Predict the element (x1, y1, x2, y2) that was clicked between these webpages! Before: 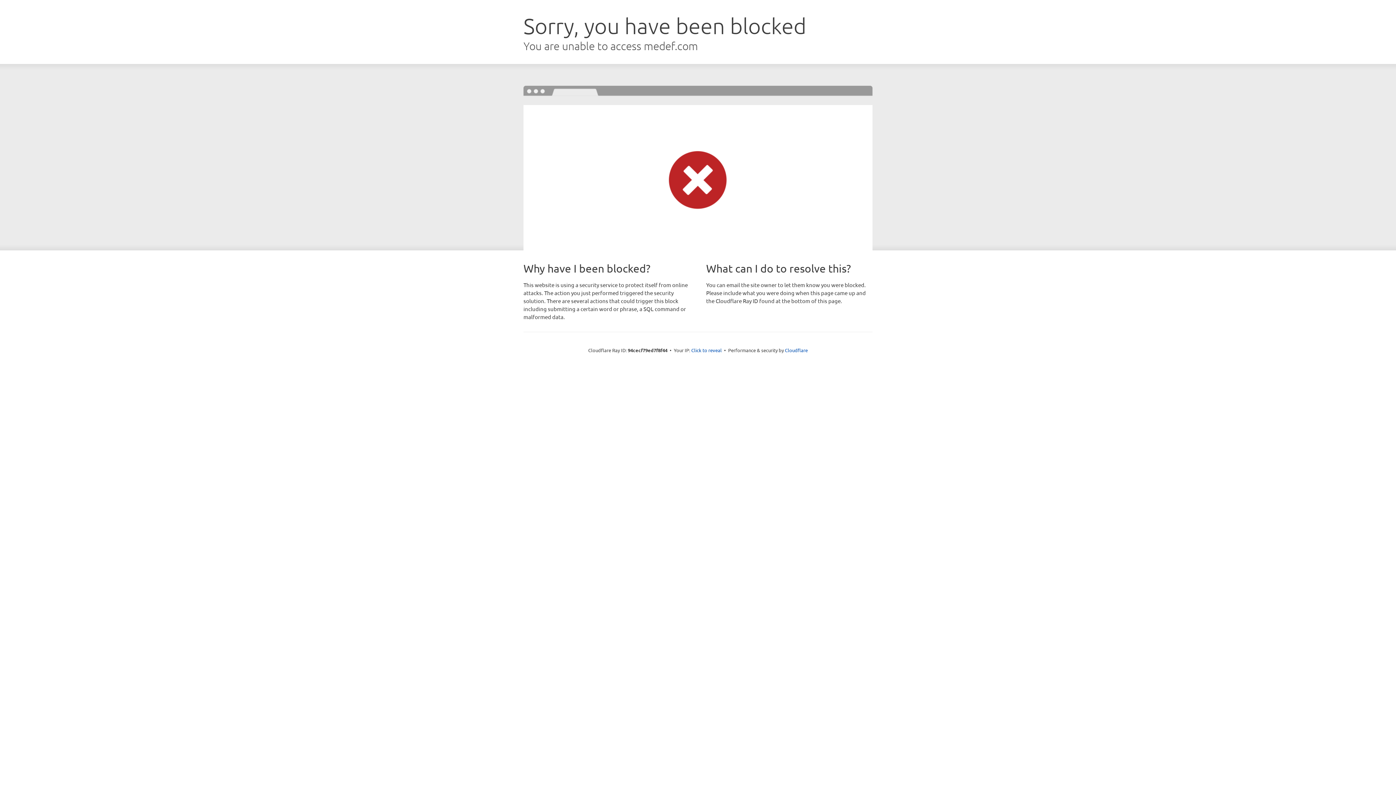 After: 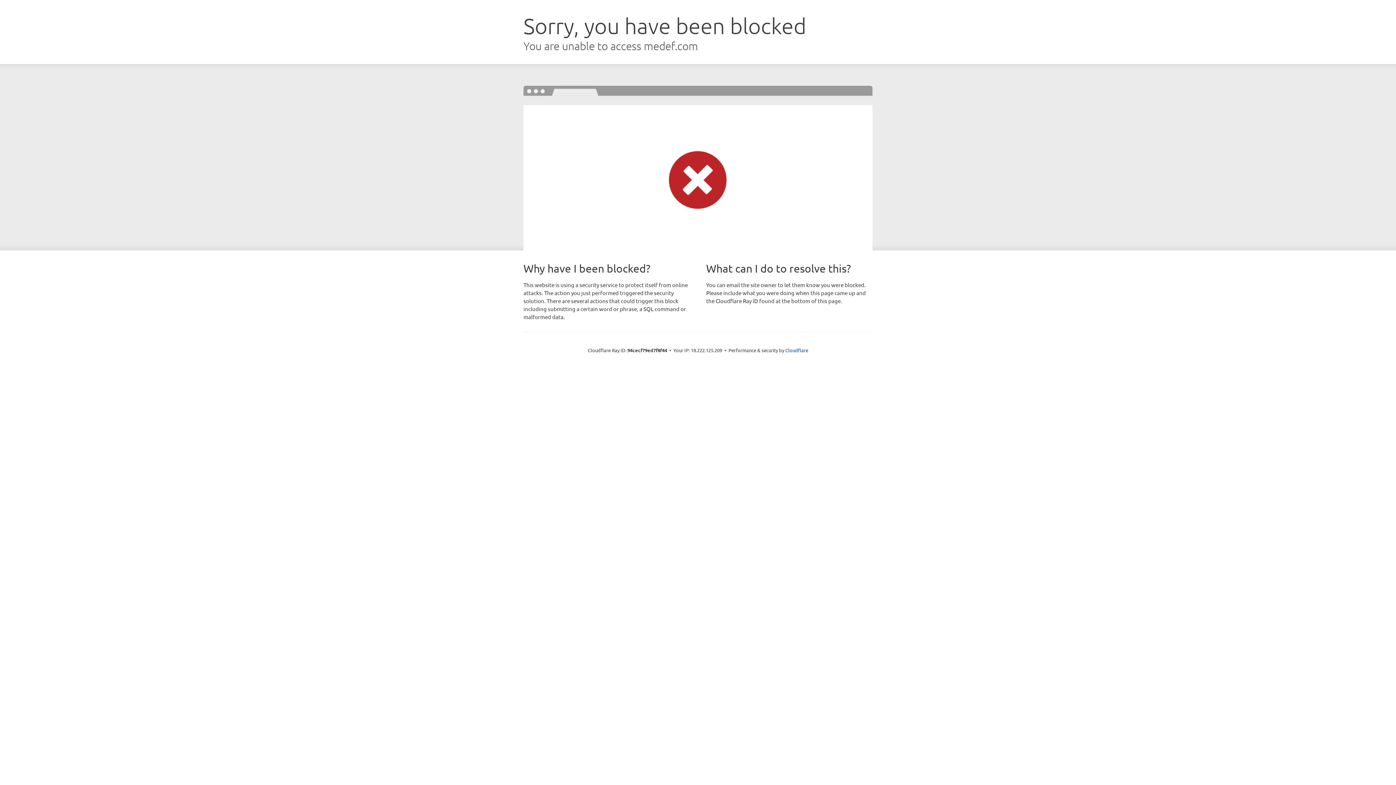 Action: label: Click to reveal bbox: (691, 346, 722, 353)